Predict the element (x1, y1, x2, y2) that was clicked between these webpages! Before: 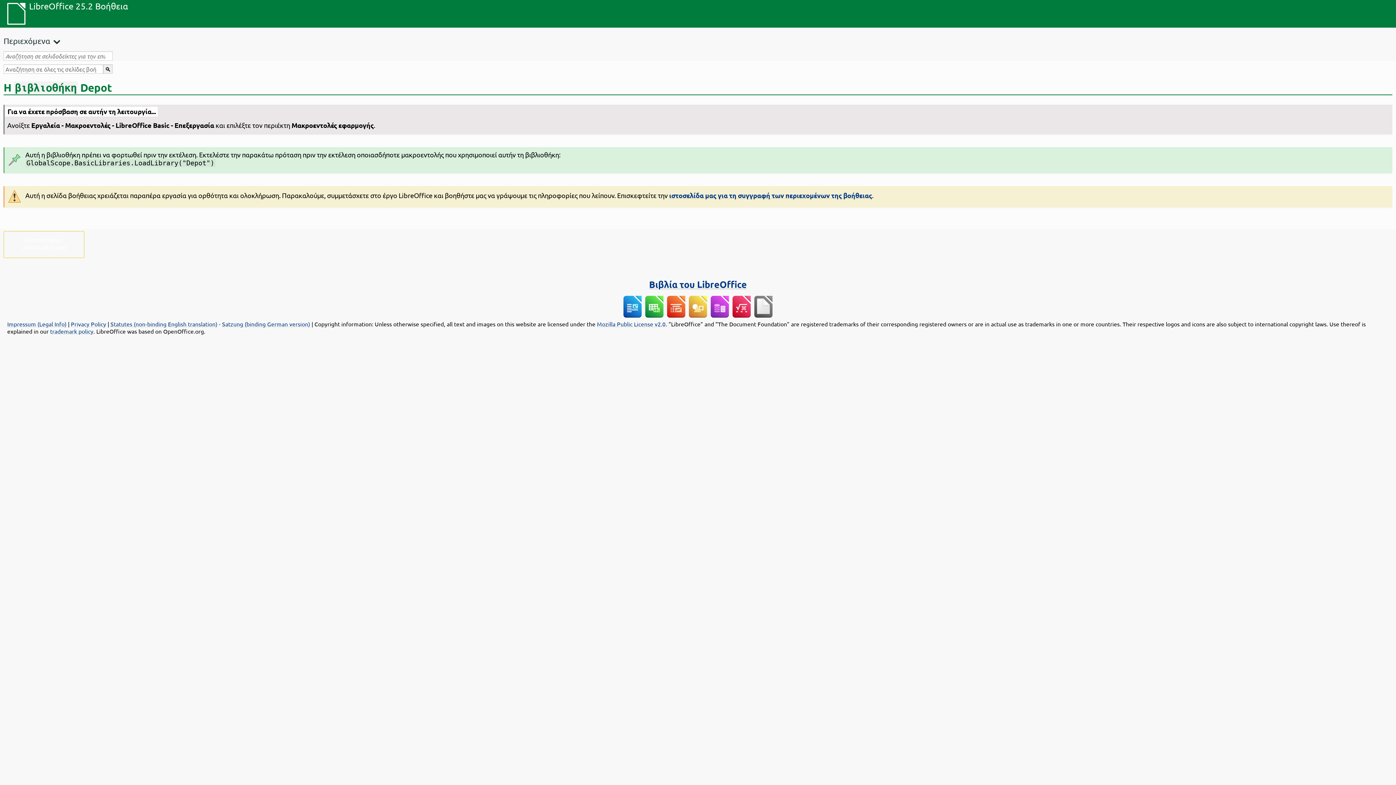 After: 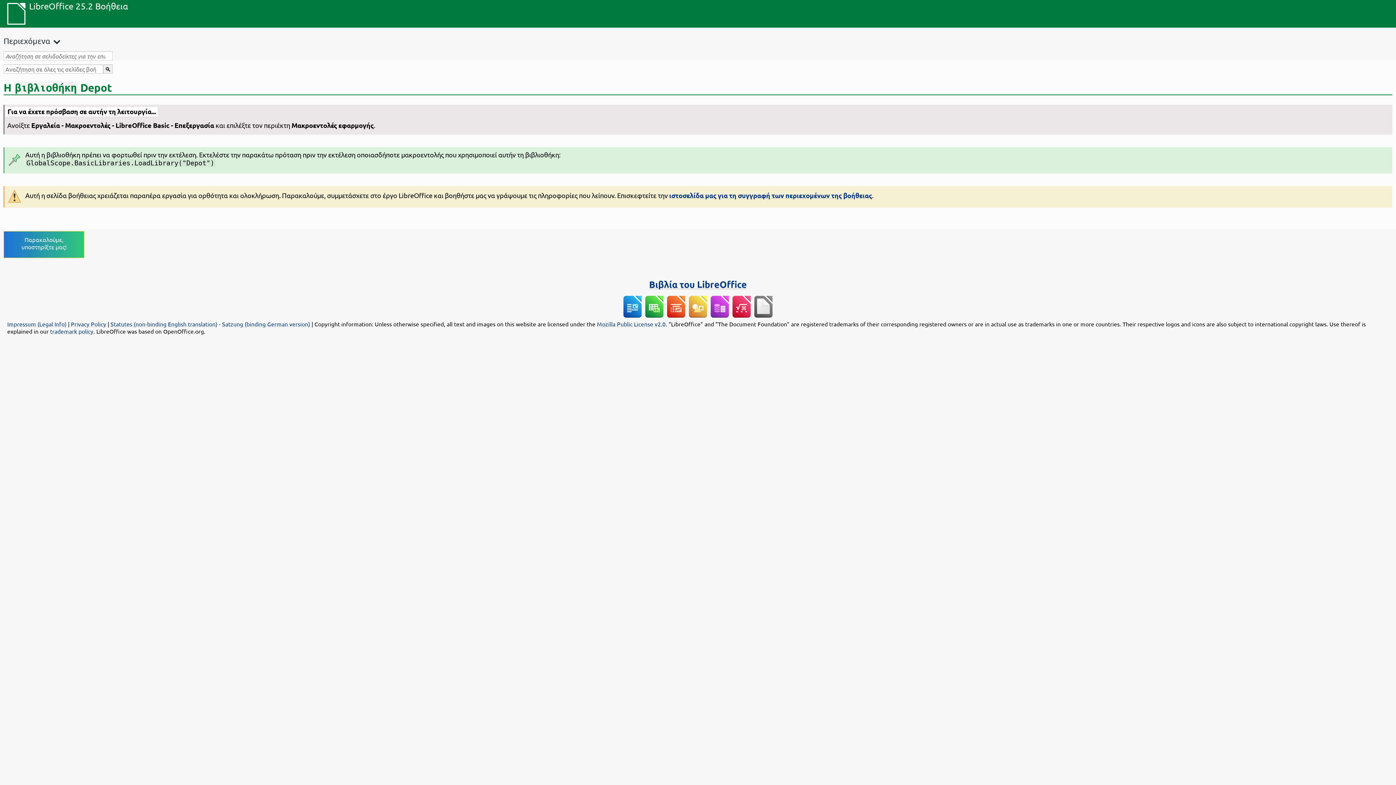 Action: bbox: (21, 236, 66, 250) label: Παρακαλούμε, υποστηρίξτε μας!